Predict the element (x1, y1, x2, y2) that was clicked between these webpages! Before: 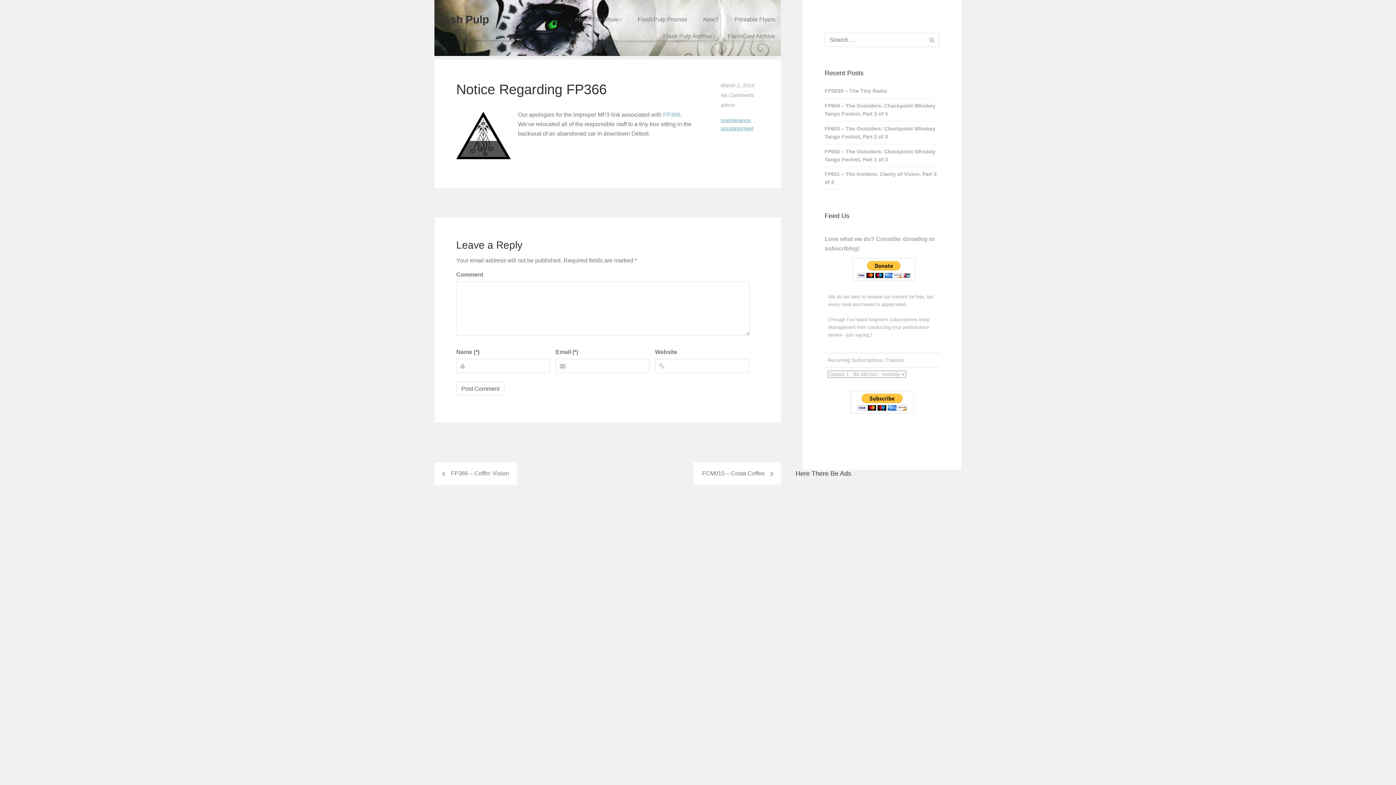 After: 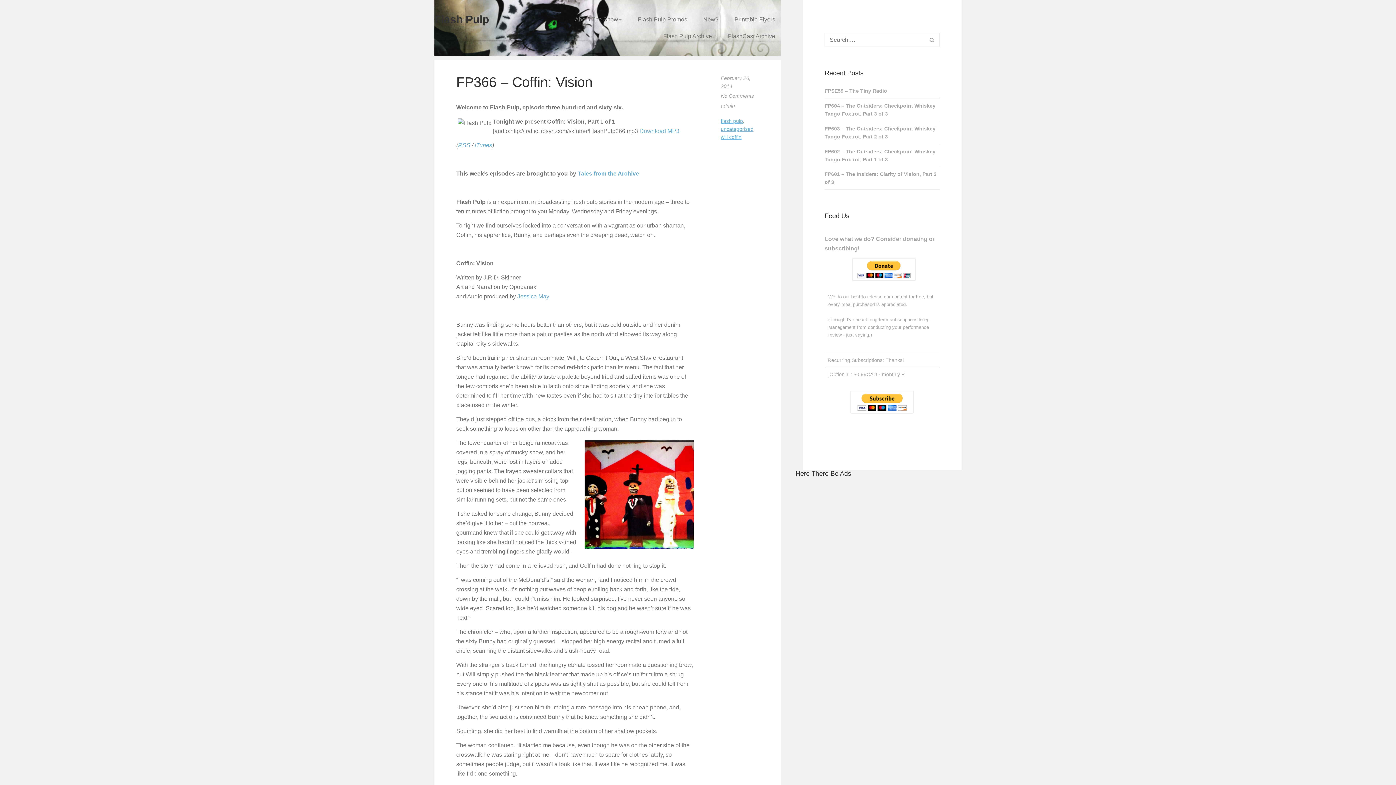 Action: label: FP366 – Coffin: Vision bbox: (434, 462, 517, 485)